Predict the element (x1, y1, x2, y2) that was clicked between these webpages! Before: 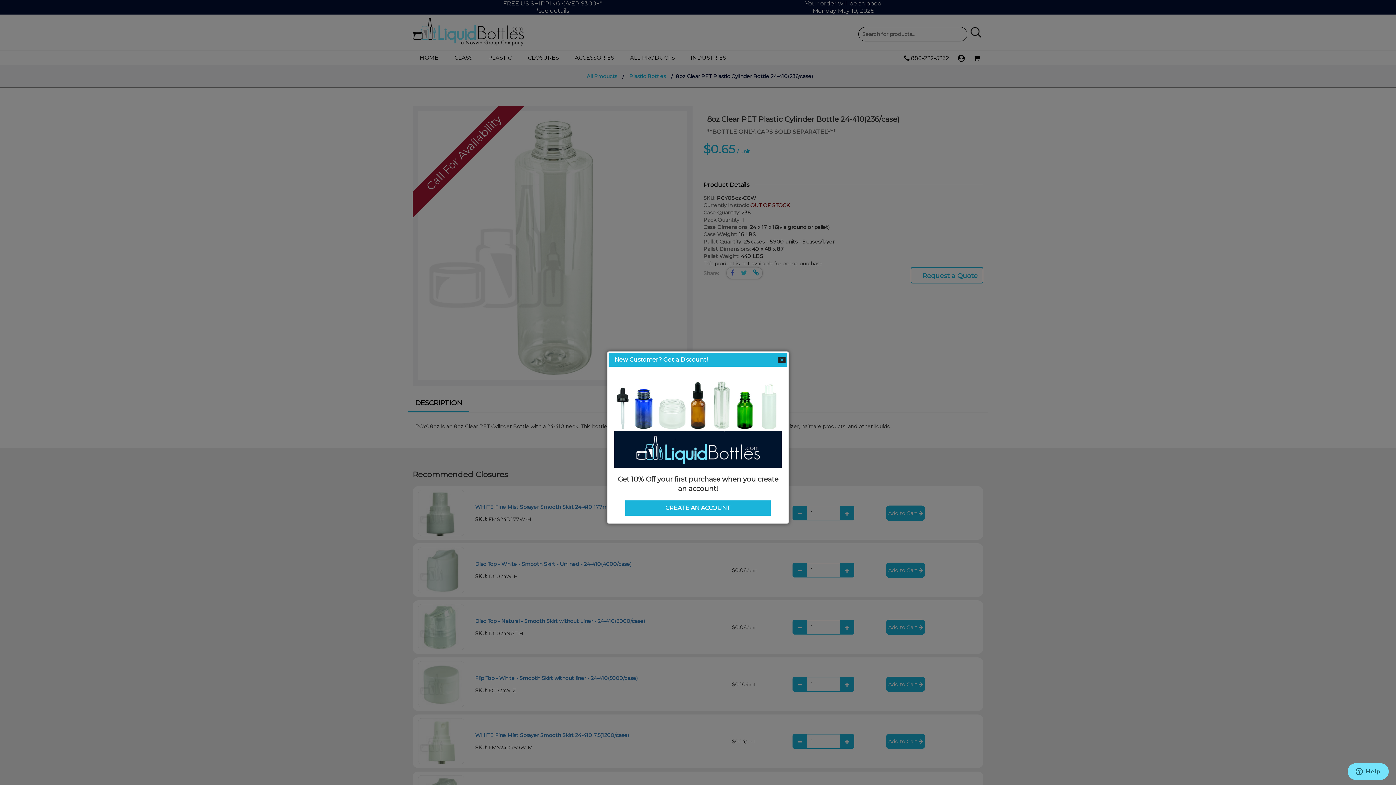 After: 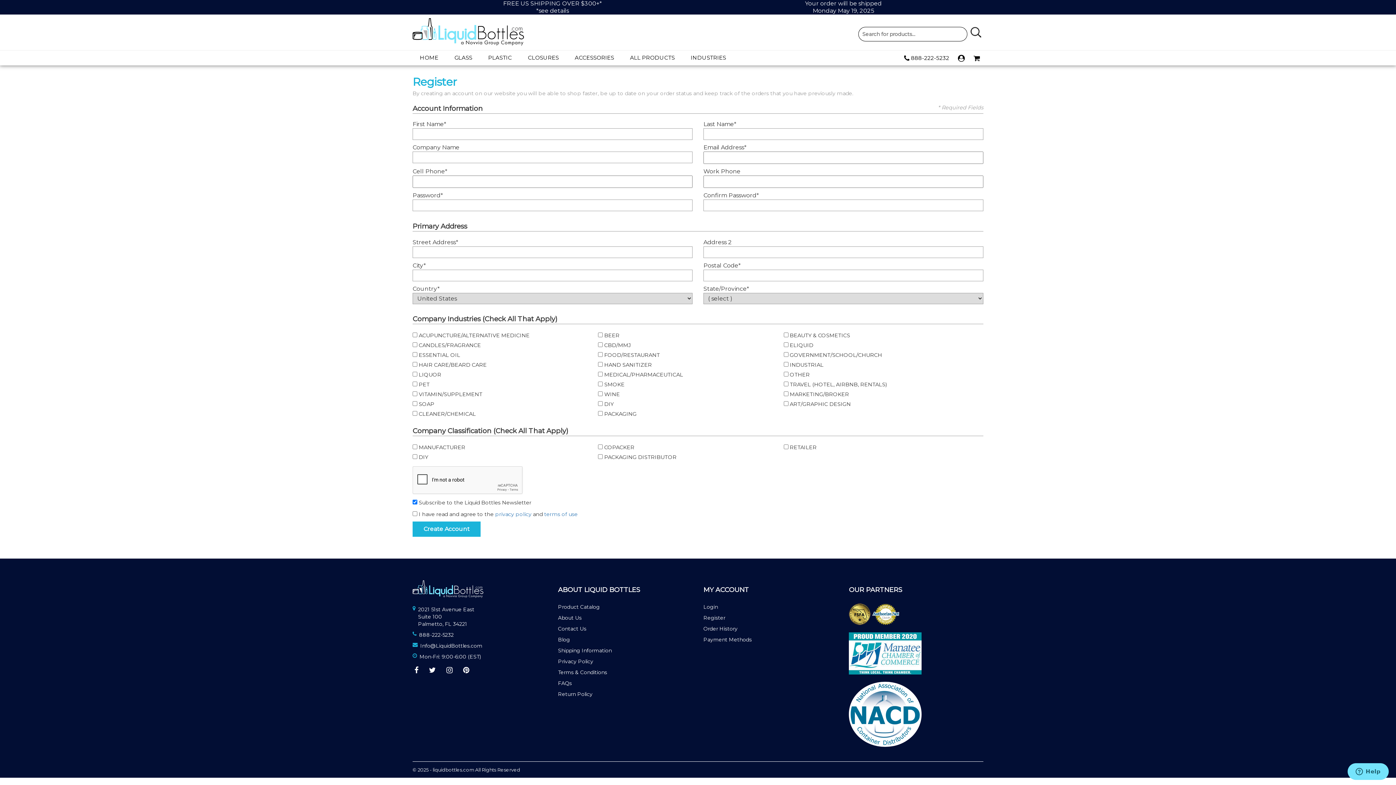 Action: label: CREATE AN ACCOUNT bbox: (625, 500, 770, 515)